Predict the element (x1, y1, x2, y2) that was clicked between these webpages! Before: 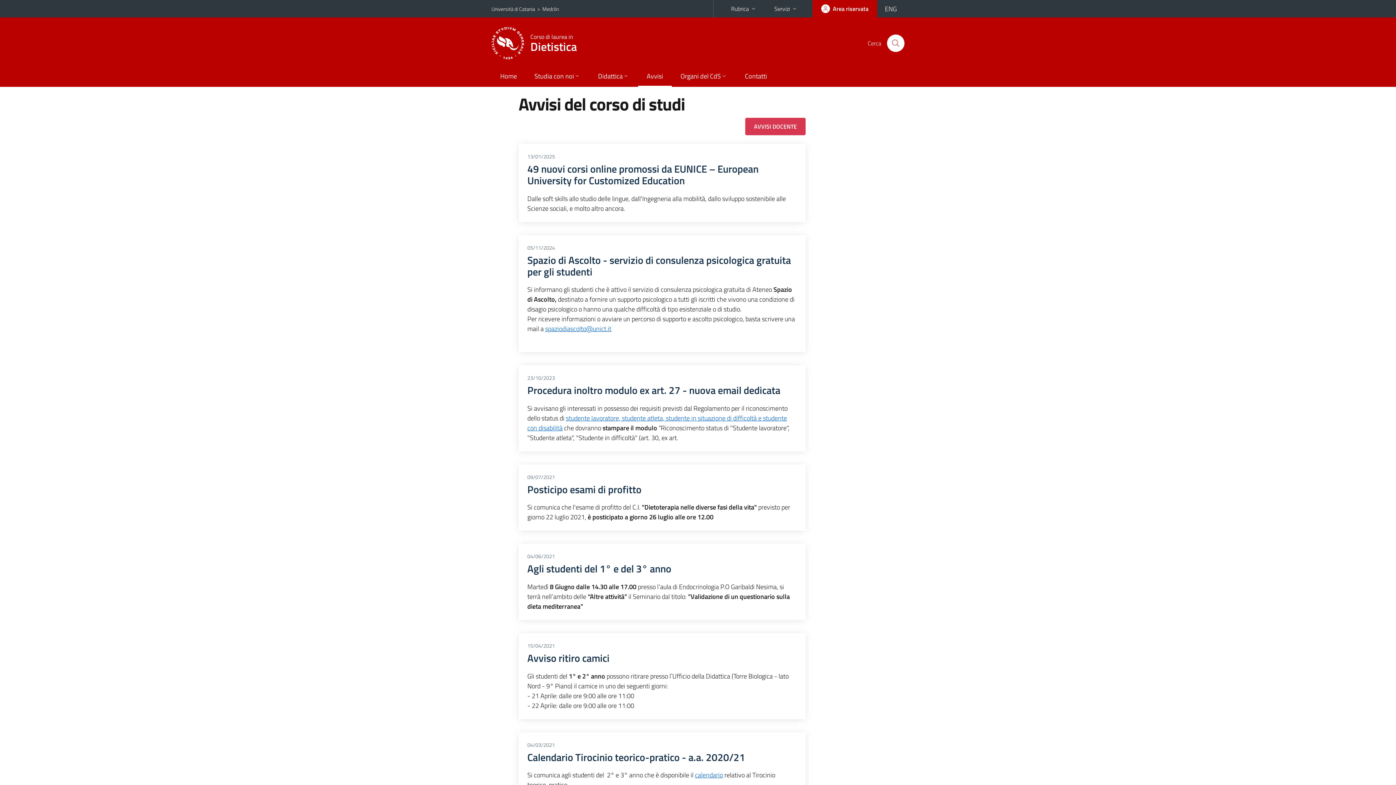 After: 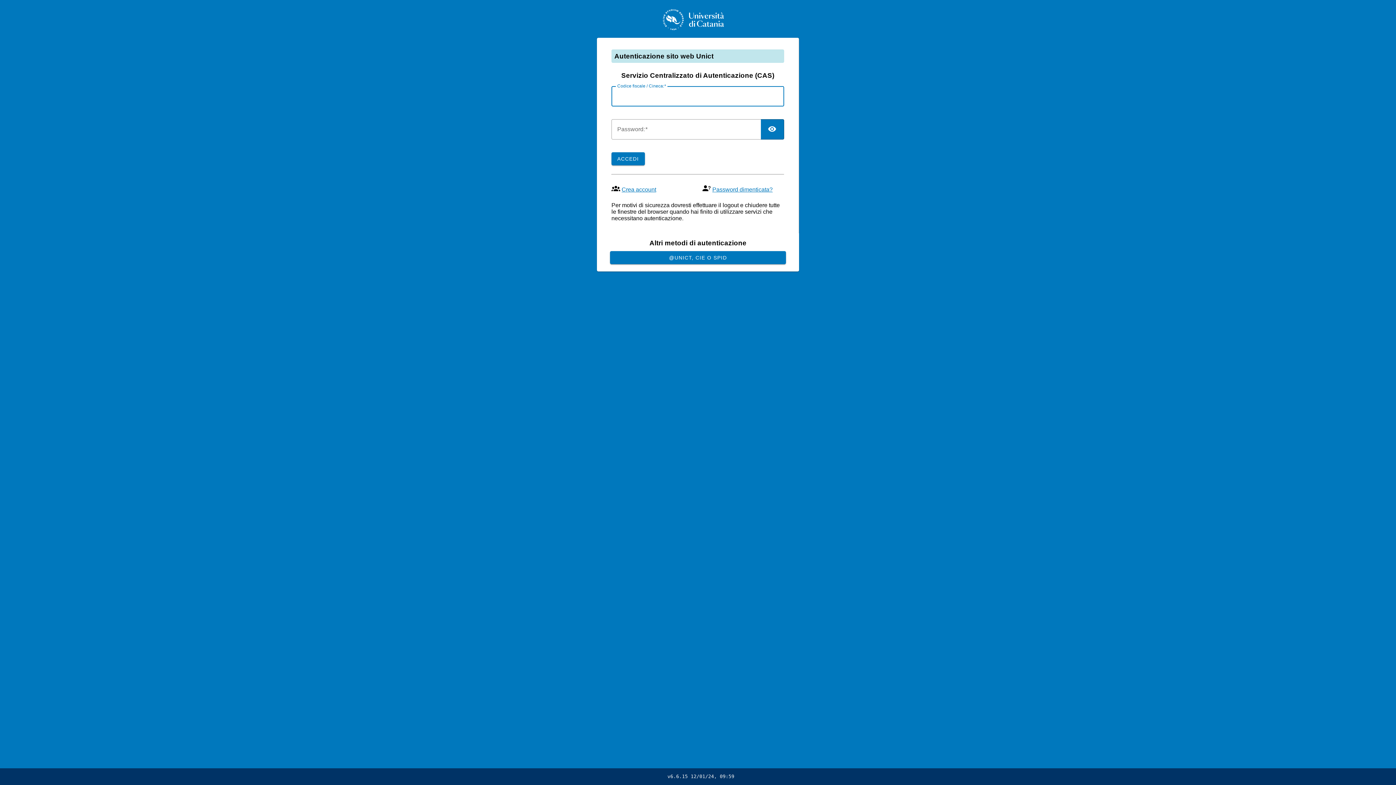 Action: bbox: (812, 0, 877, 17) label: Area riservata